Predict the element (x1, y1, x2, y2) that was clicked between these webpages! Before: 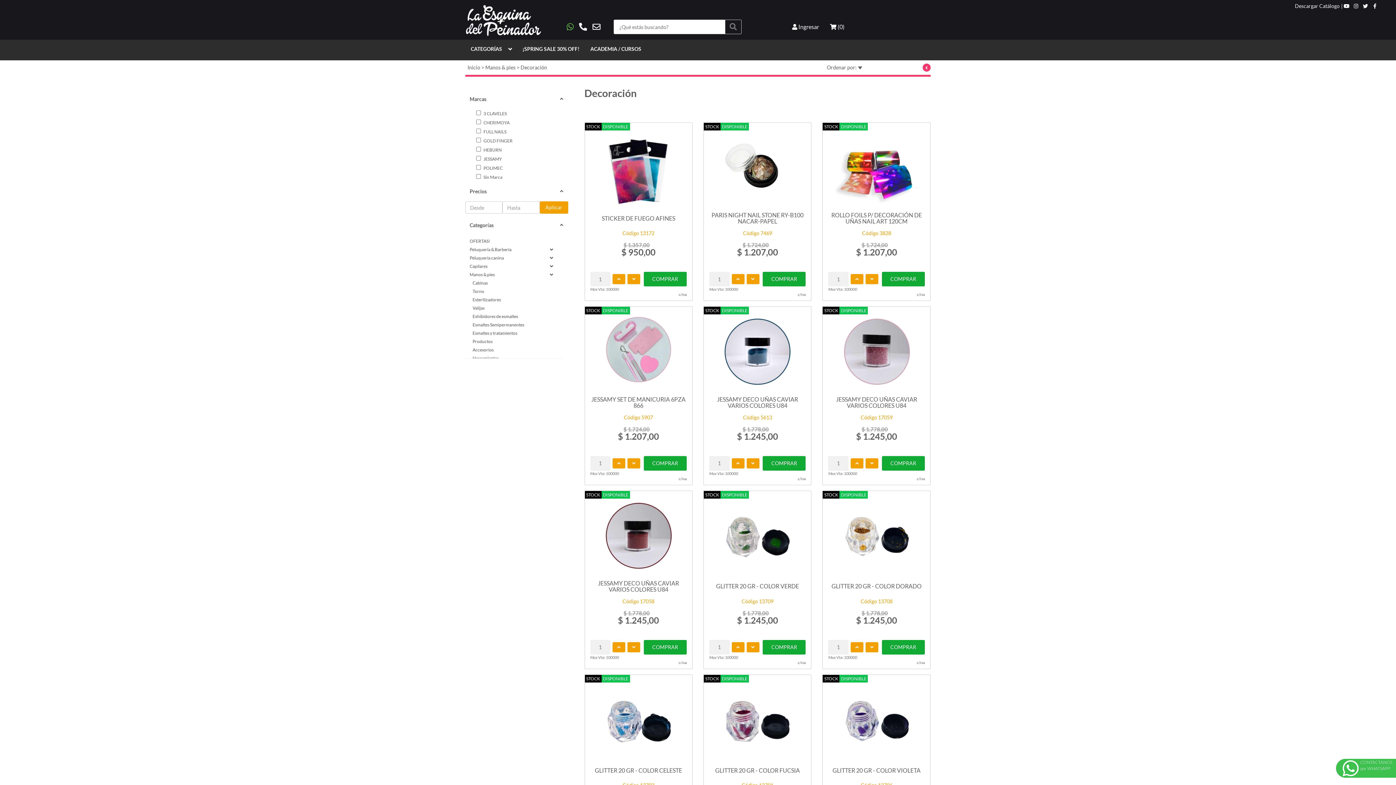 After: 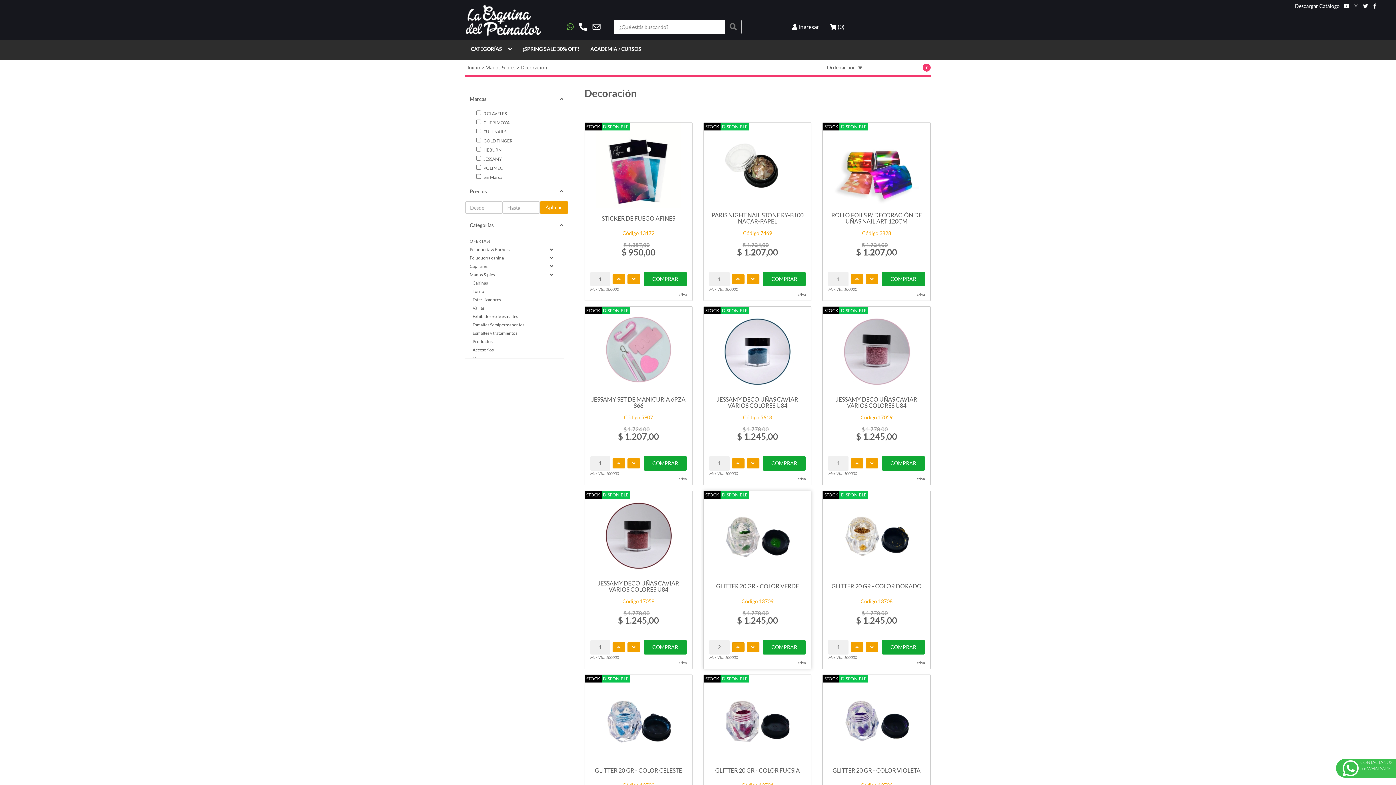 Action: label: Aumentar cantidad bbox: (731, 642, 744, 652)